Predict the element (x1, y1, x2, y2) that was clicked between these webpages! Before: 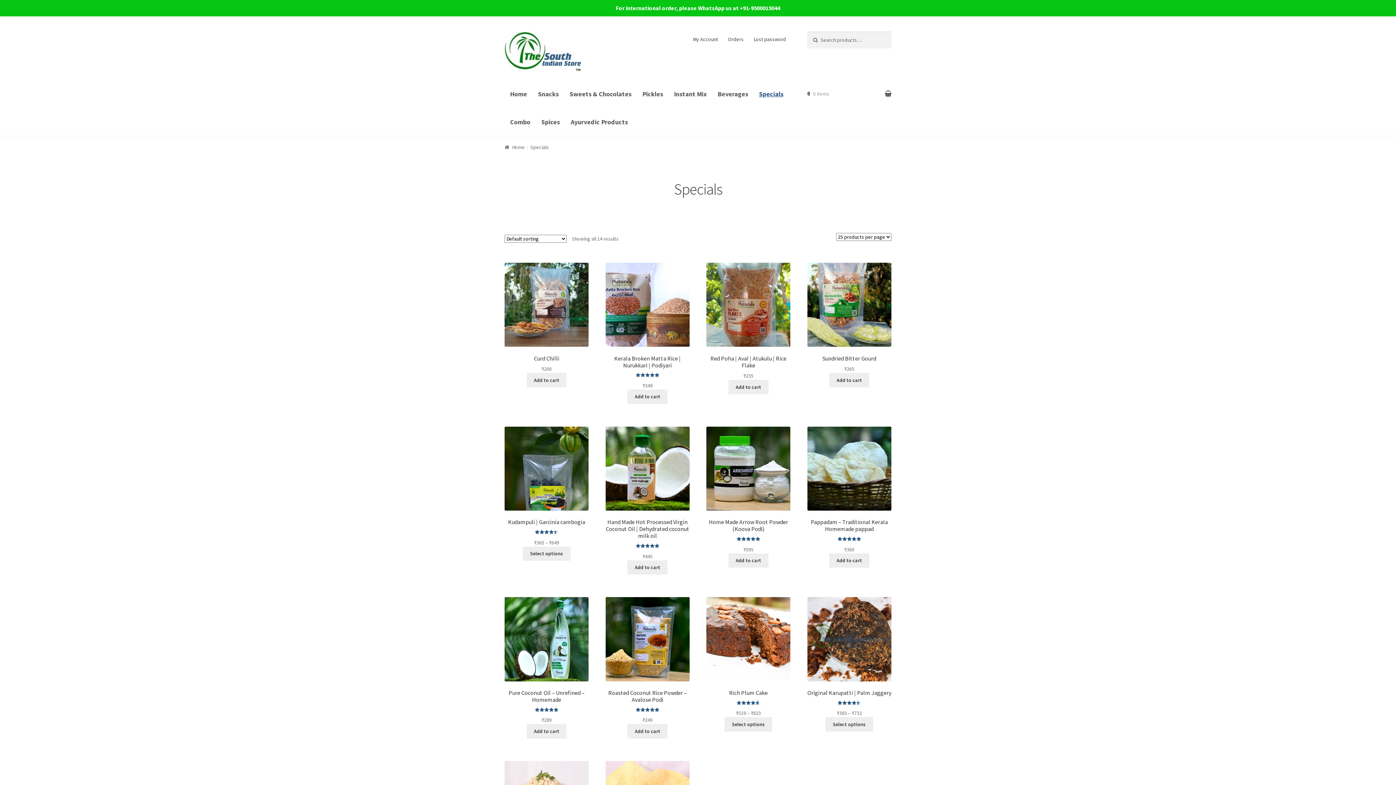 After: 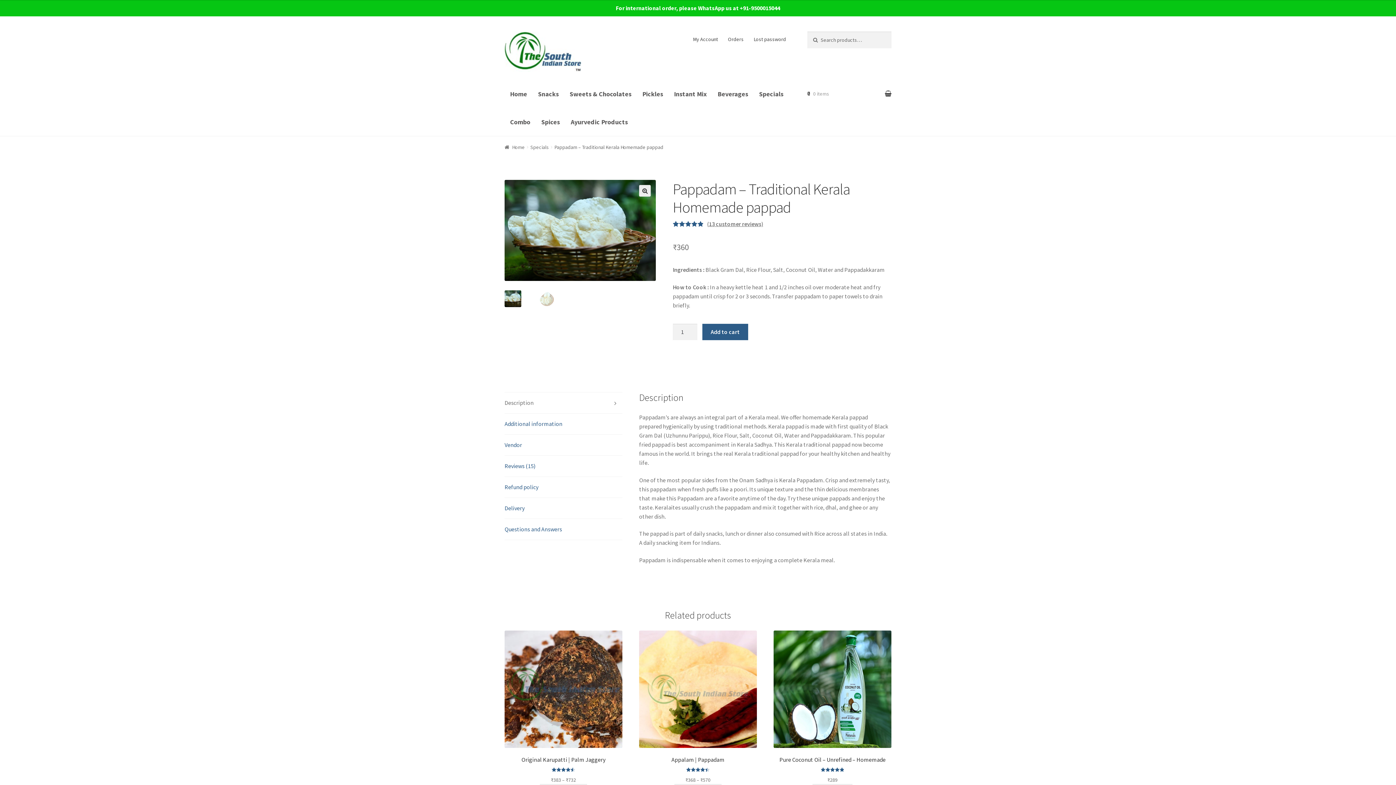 Action: bbox: (807, 426, 891, 553) label: Pappadam – Traditional Kerala Homemade pappad
Rated 4.92 out of 5
₹360